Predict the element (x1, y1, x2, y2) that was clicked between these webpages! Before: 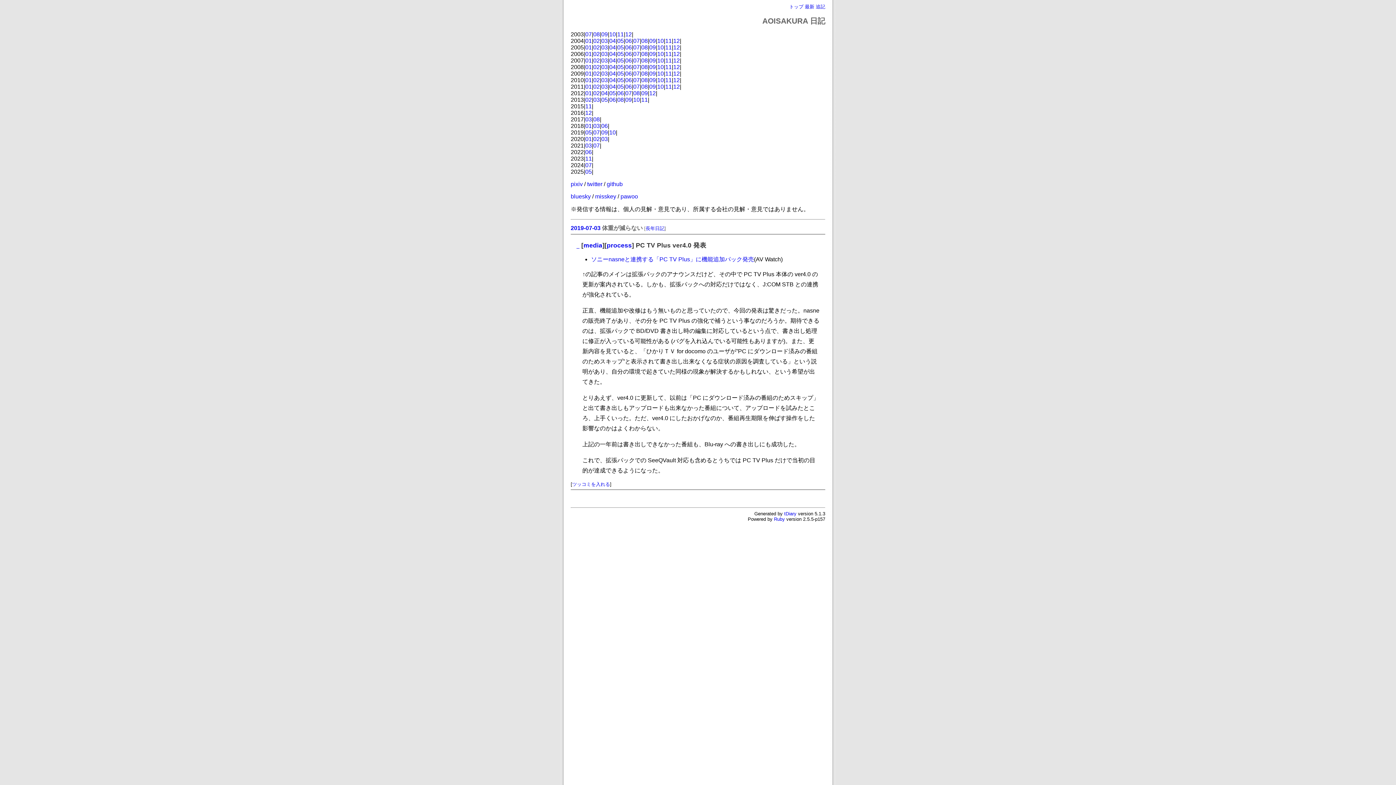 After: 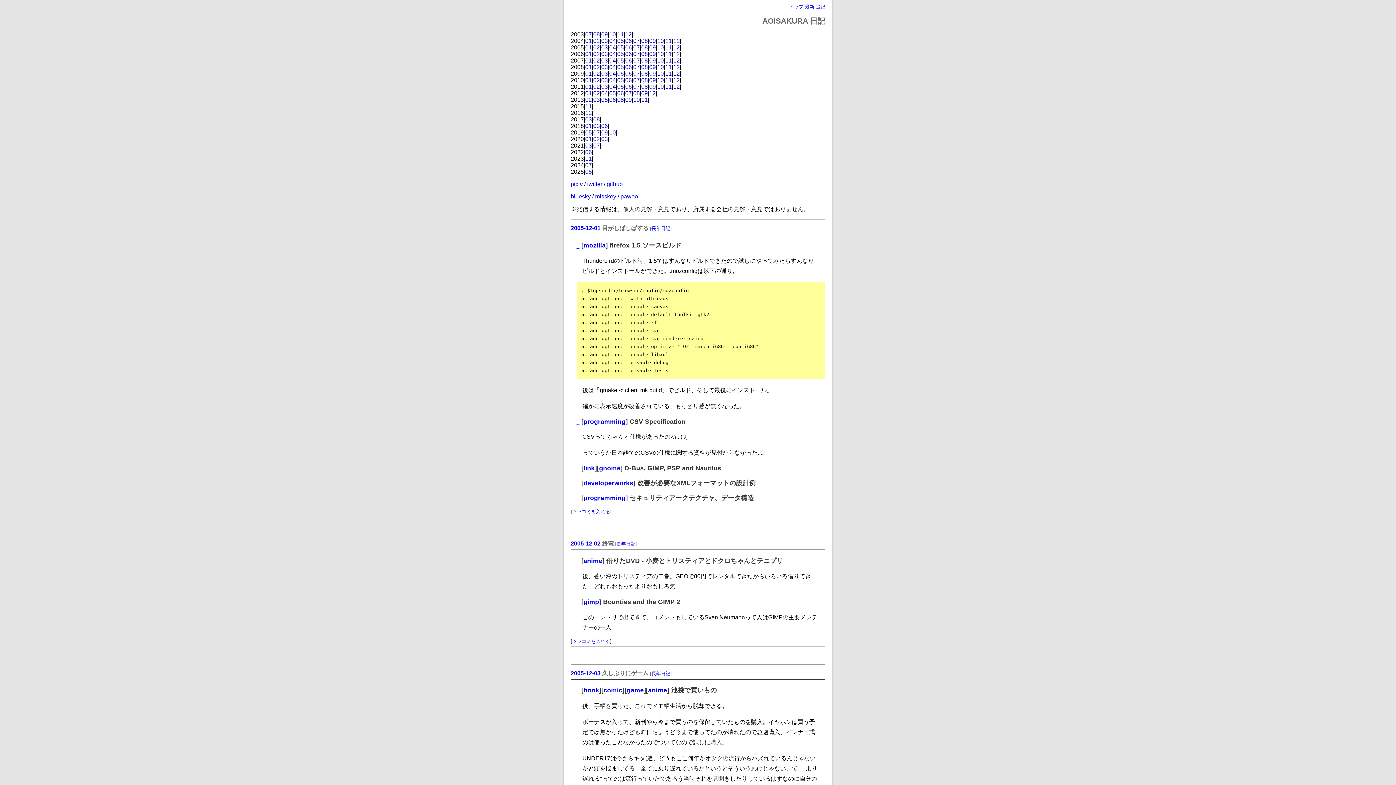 Action: bbox: (673, 44, 680, 50) label: 12